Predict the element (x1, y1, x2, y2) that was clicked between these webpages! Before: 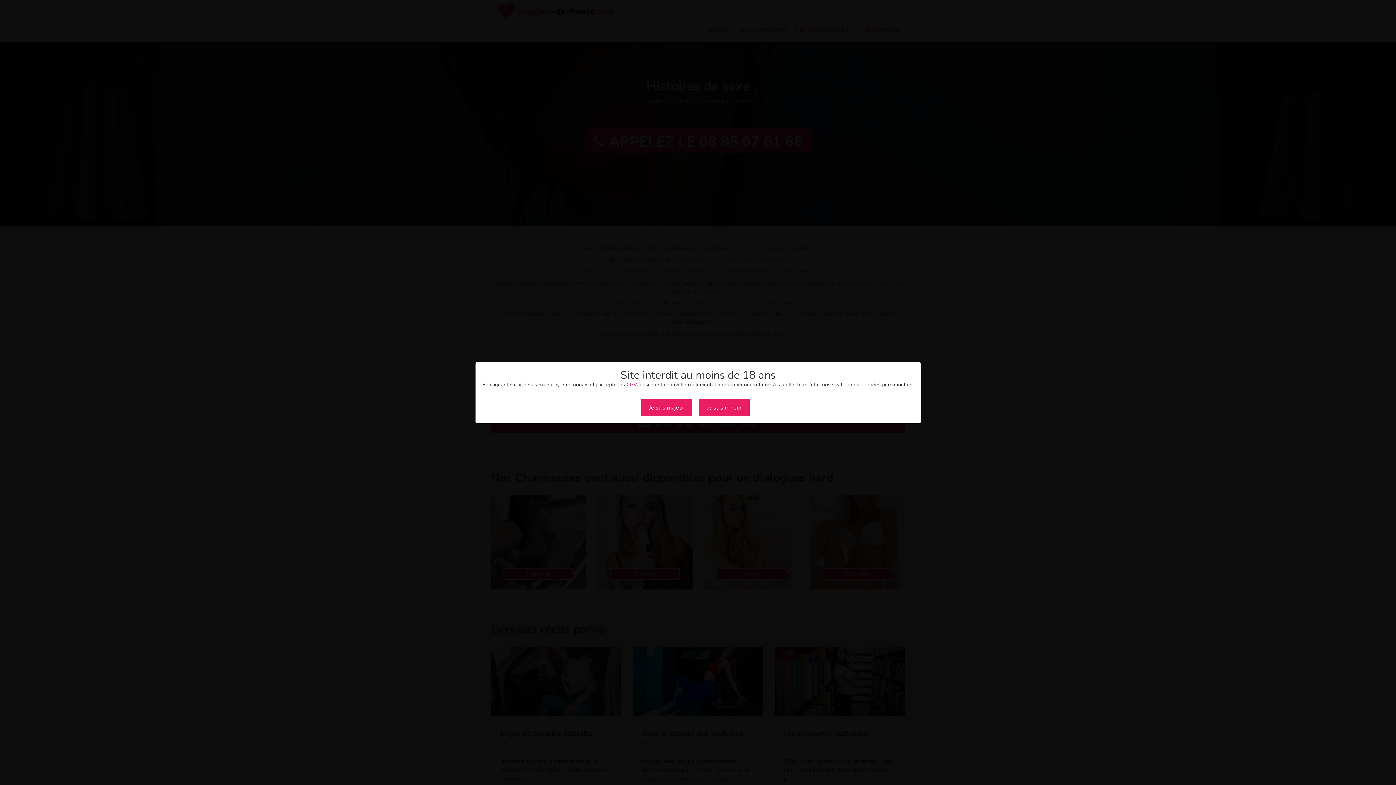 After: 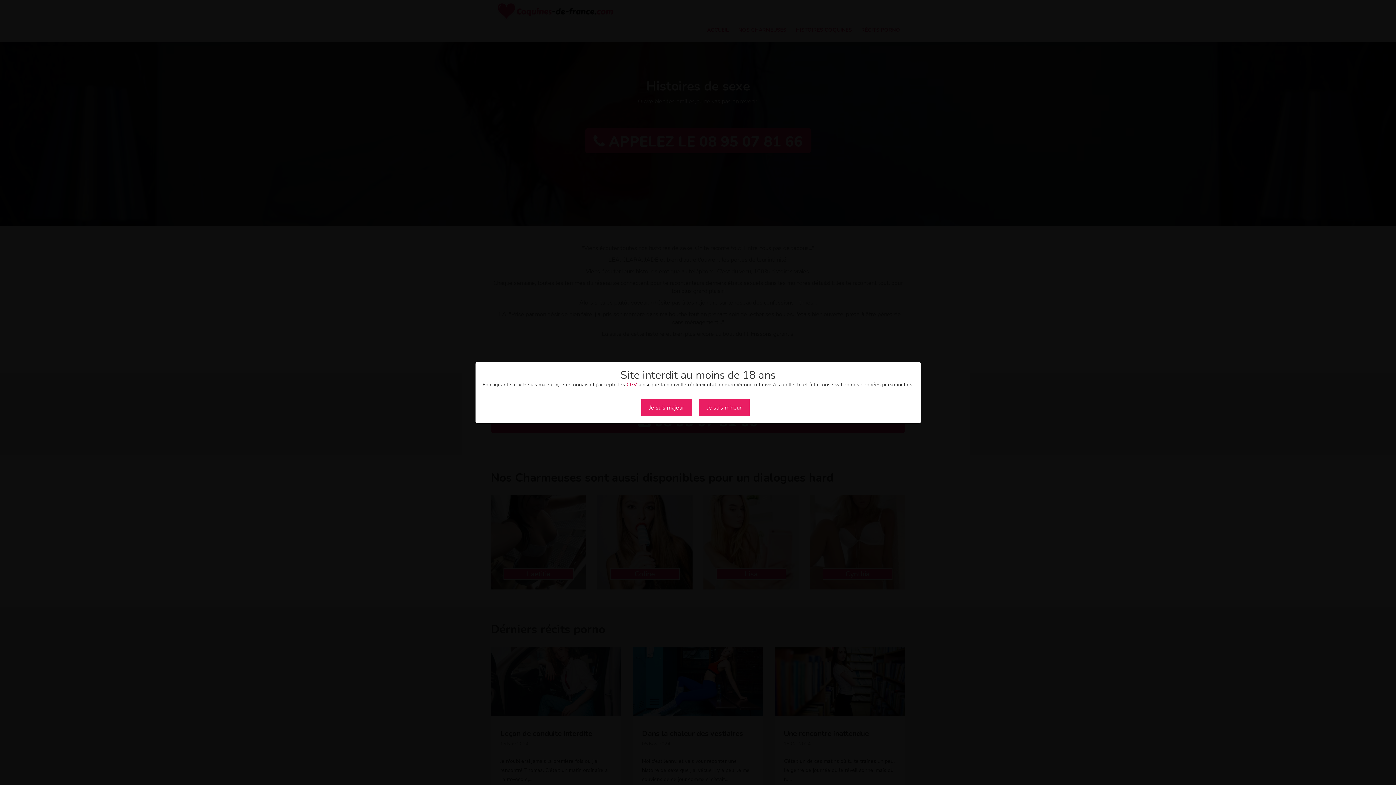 Action: bbox: (626, 381, 637, 388) label: CGV